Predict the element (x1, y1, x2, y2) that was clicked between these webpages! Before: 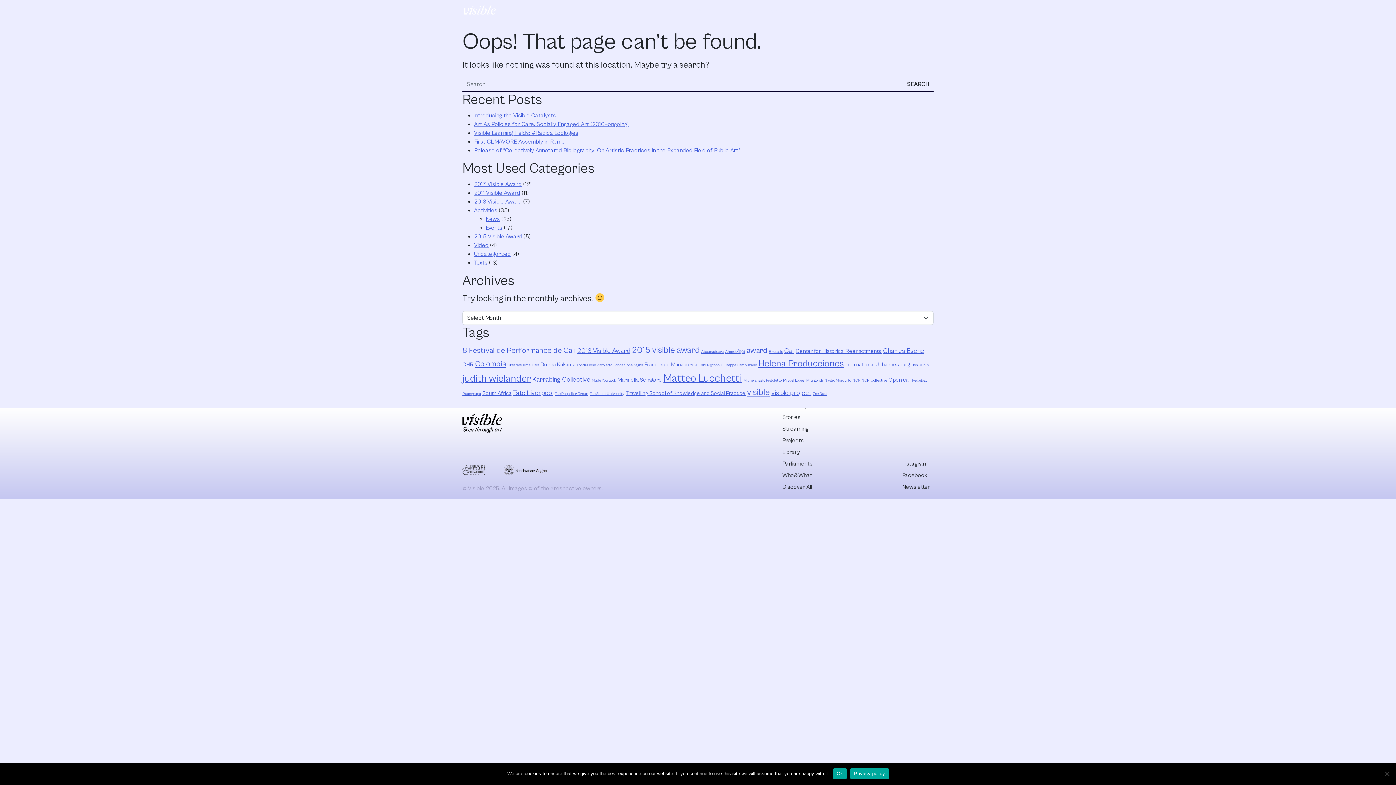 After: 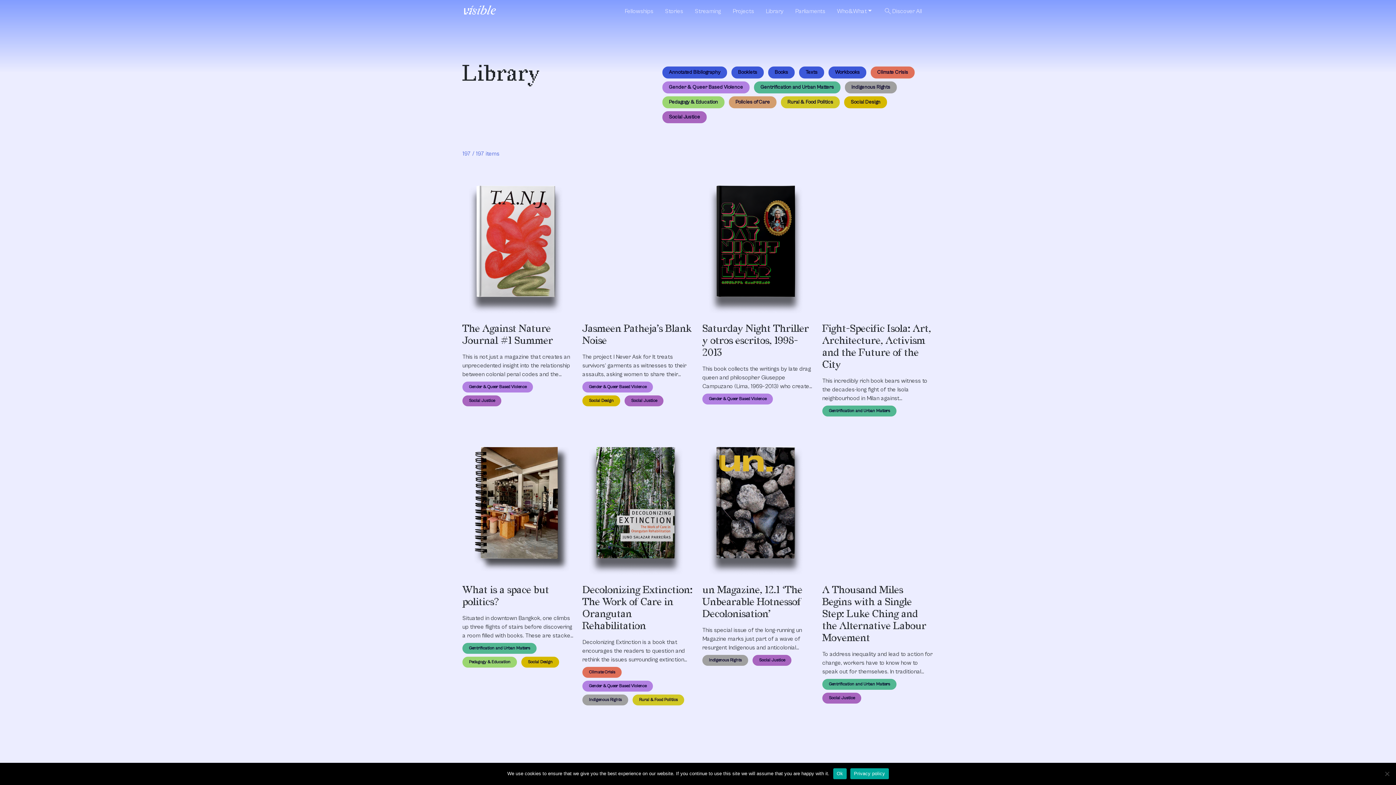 Action: bbox: (698, 363, 719, 367) label: Gabi Ngcobo (2 items)